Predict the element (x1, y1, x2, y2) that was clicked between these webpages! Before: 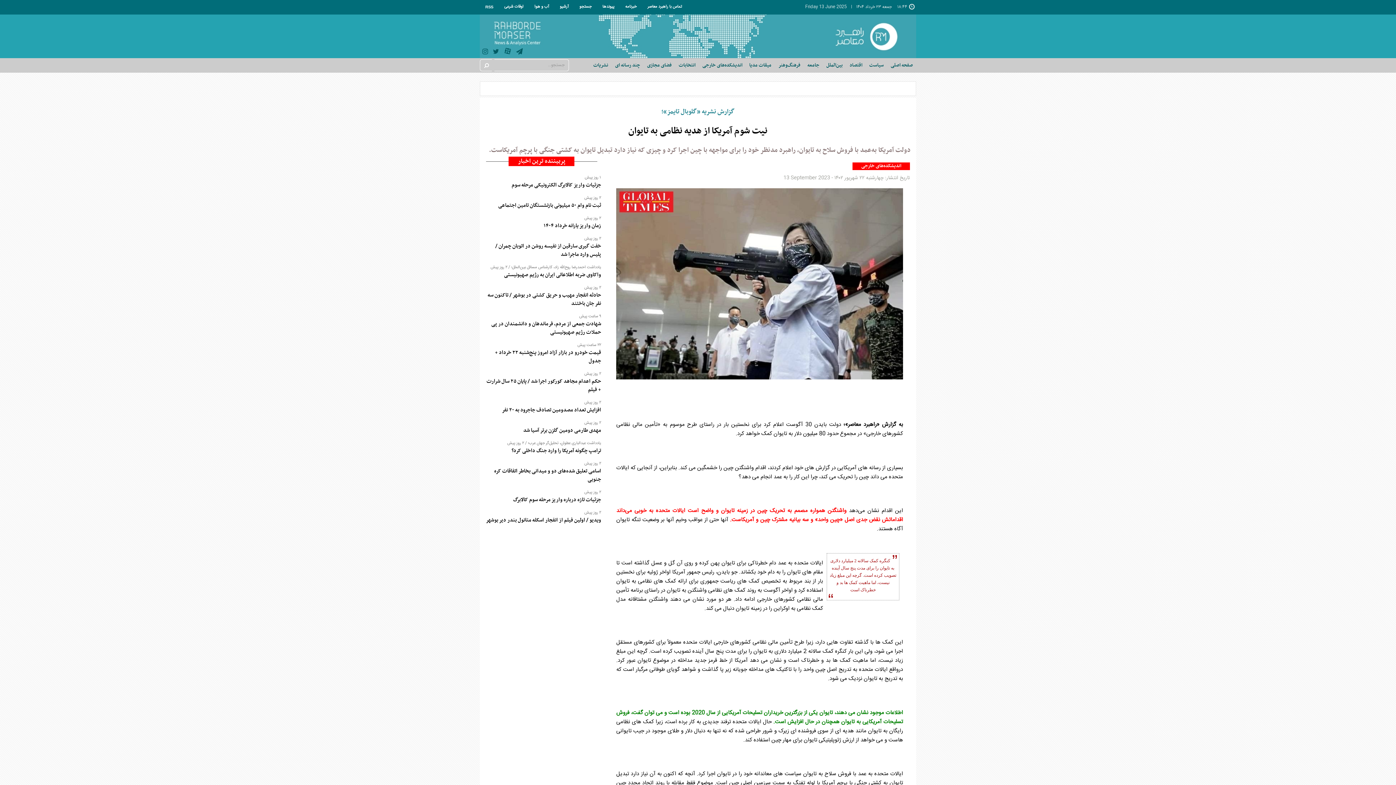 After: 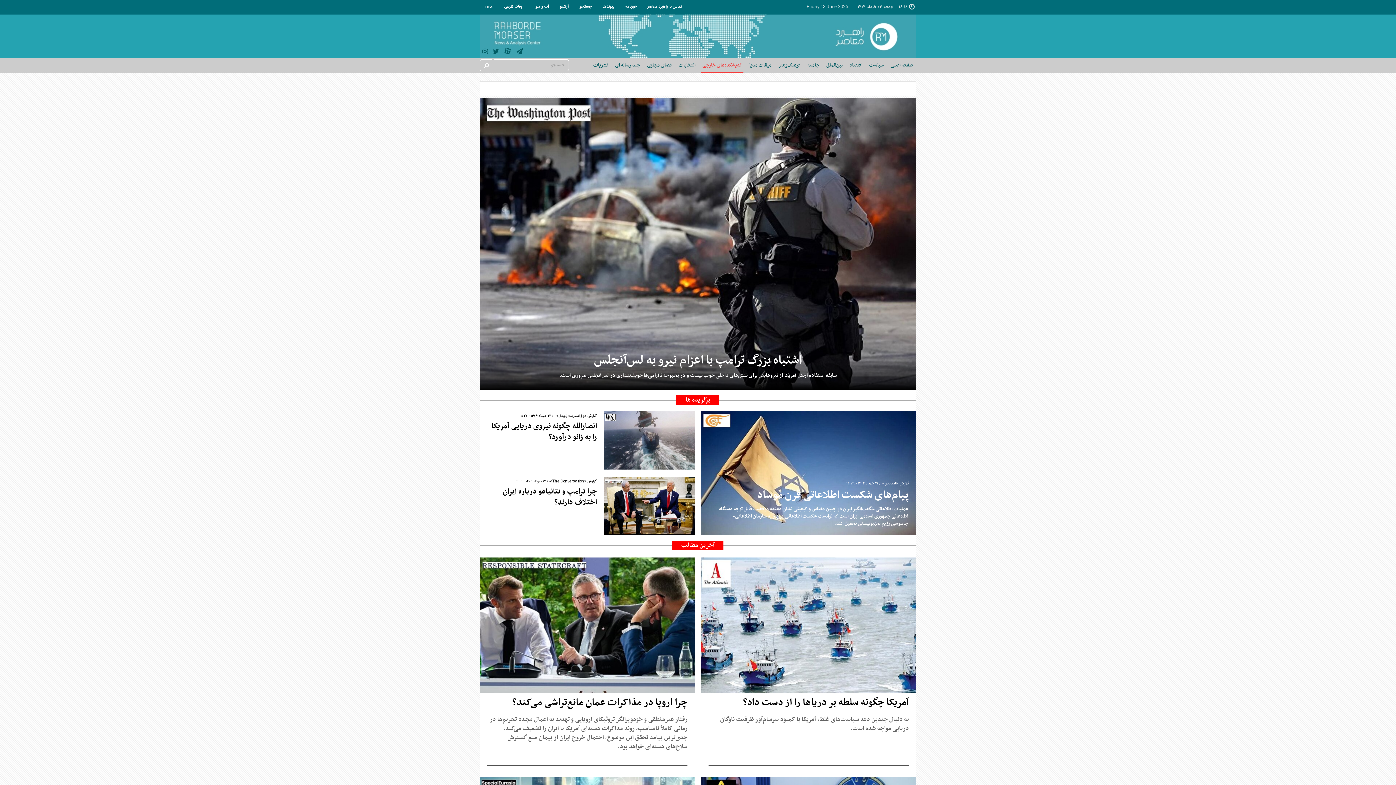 Action: bbox: (701, 58, 743, 72) label: اندیشکده‌های خارجی